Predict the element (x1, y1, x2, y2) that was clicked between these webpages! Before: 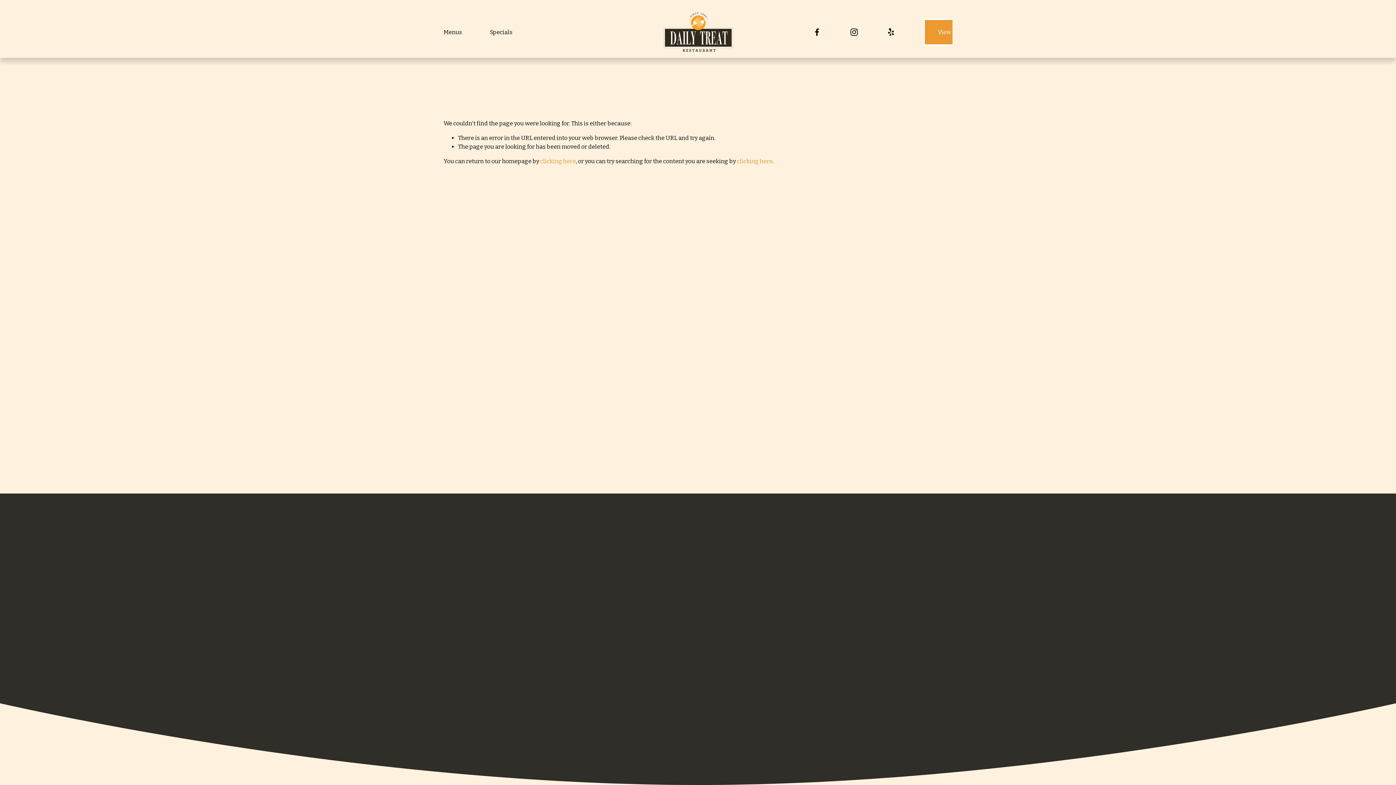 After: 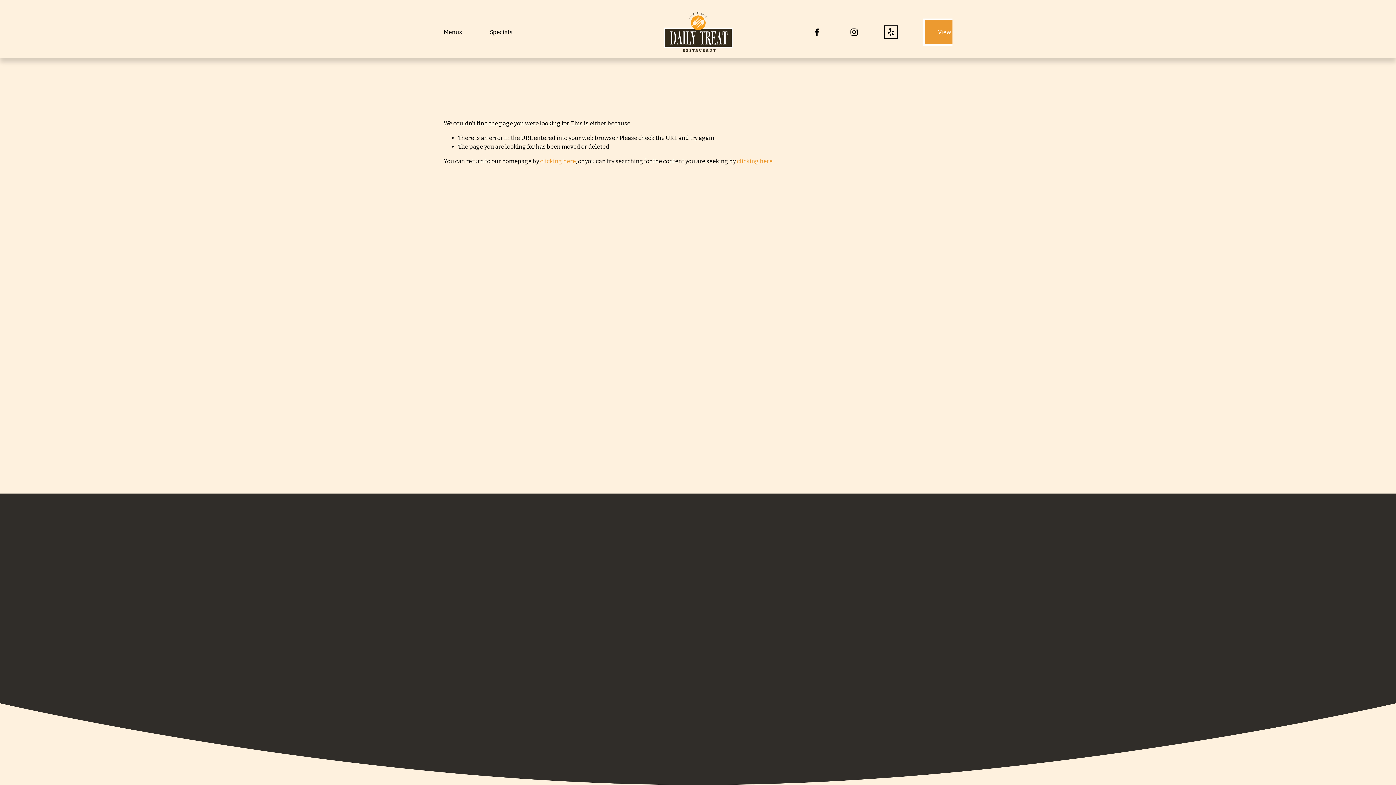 Action: bbox: (886, 27, 895, 36) label: Yelp